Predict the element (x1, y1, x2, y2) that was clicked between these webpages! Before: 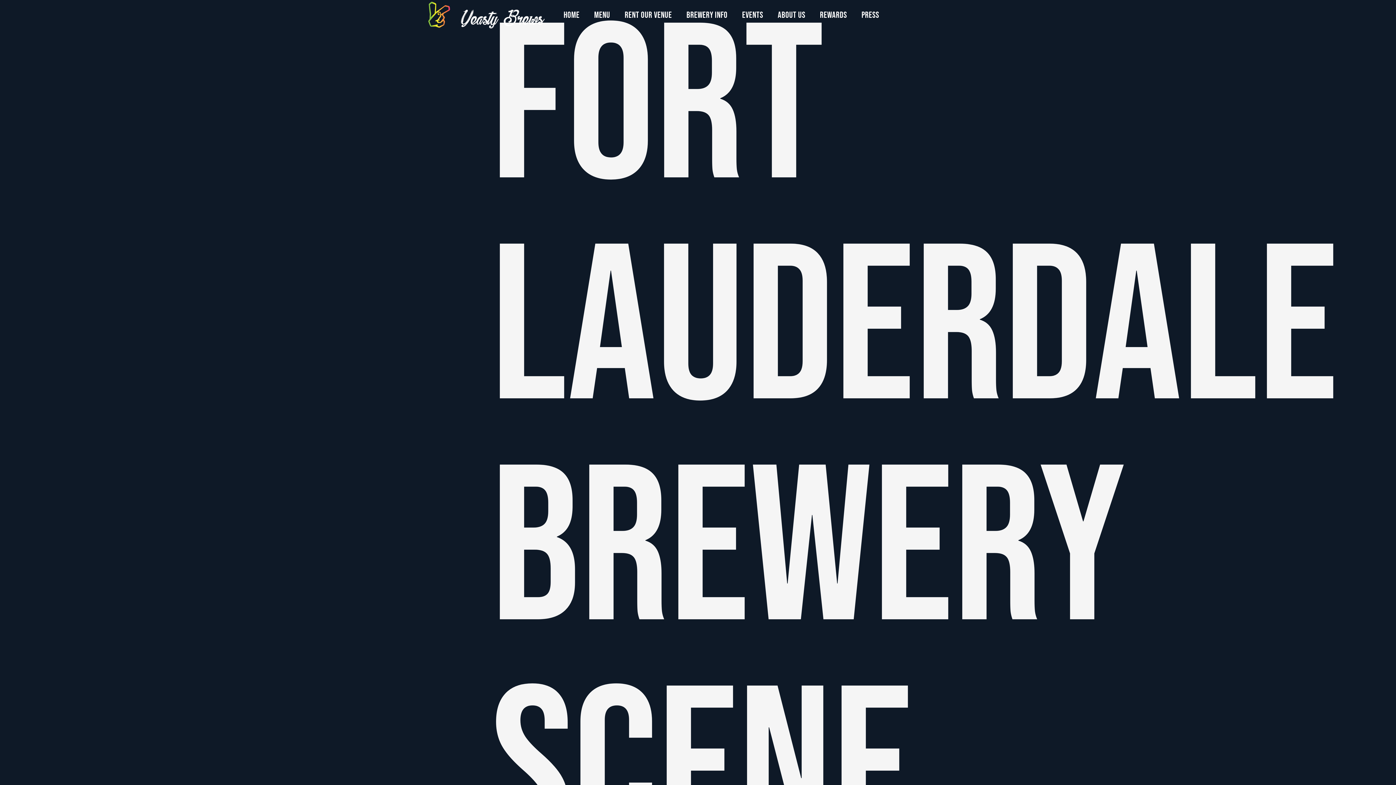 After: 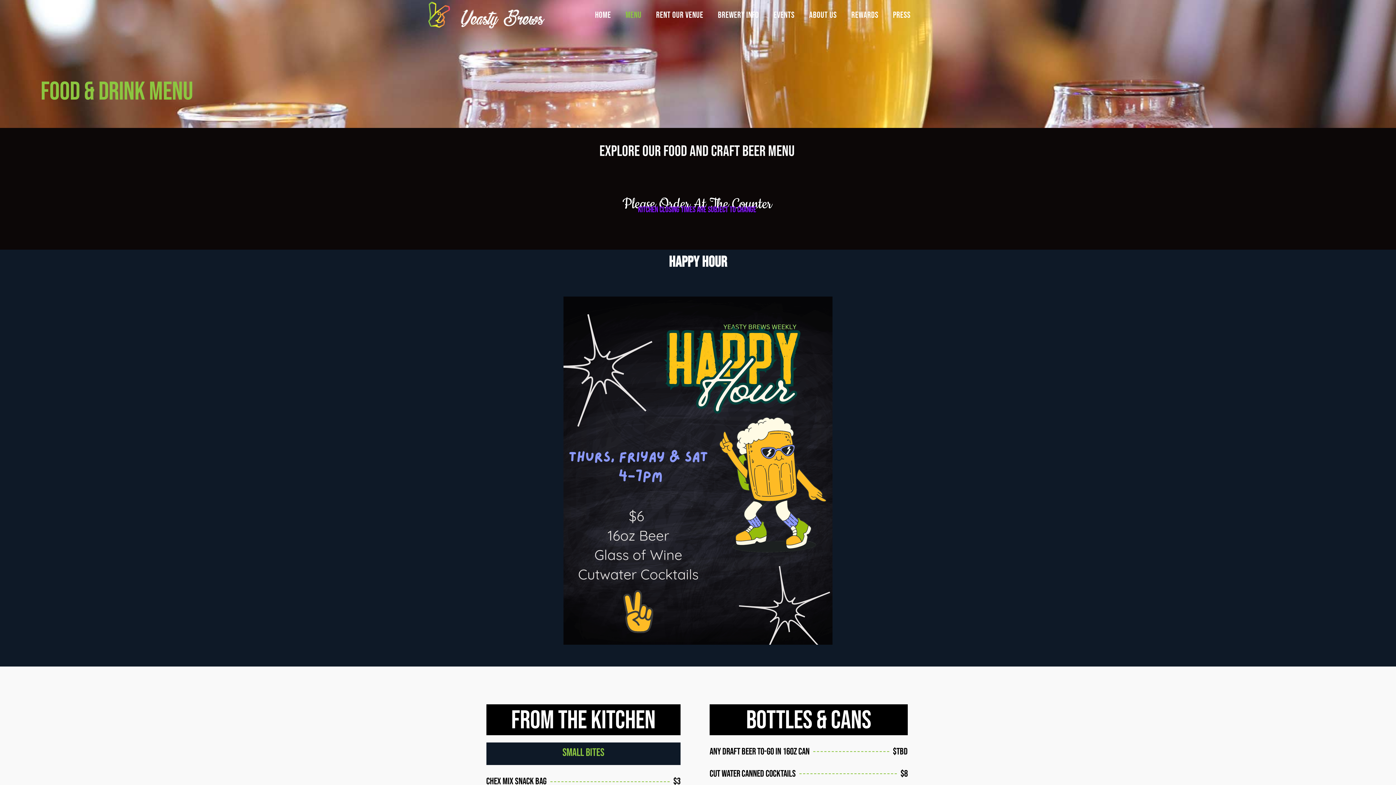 Action: label: Menu bbox: (587, 5, 617, 25)